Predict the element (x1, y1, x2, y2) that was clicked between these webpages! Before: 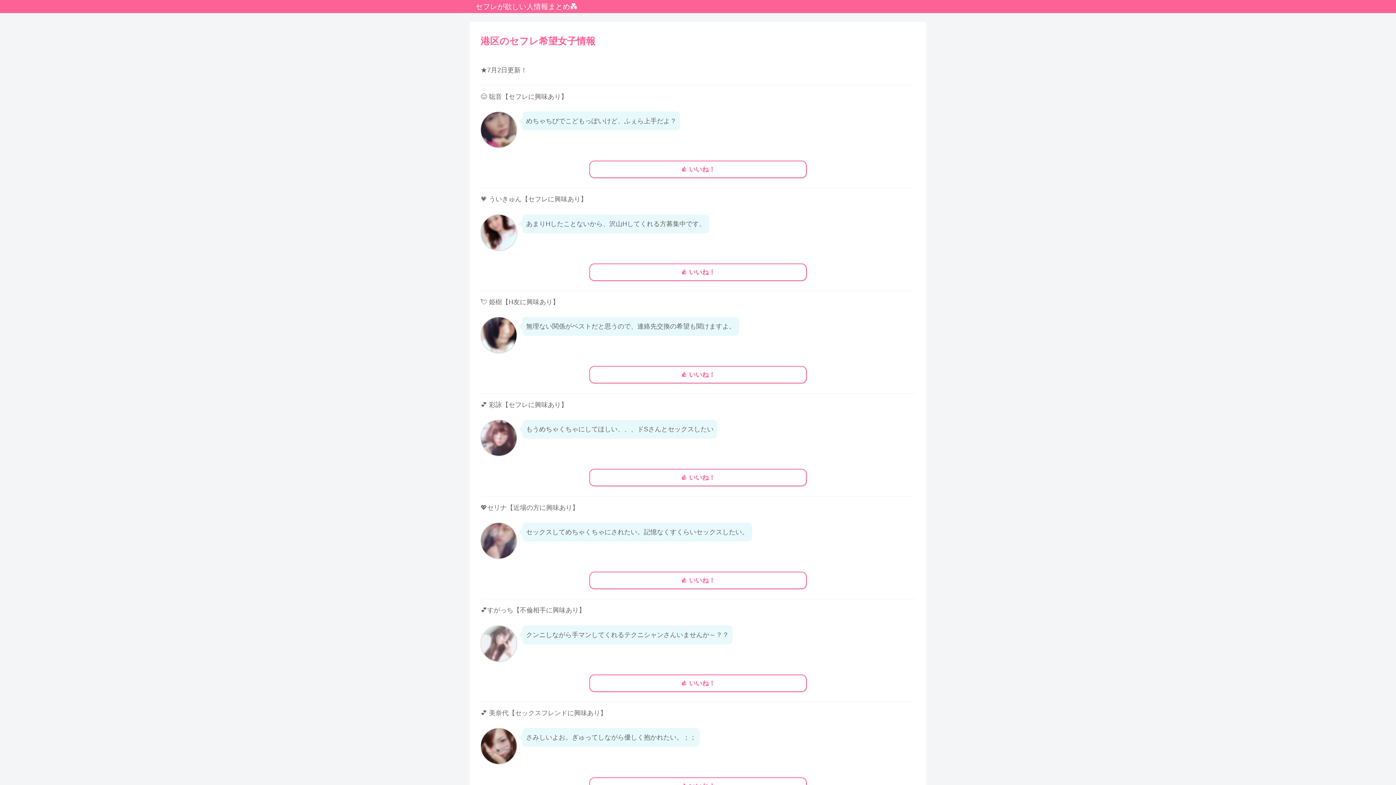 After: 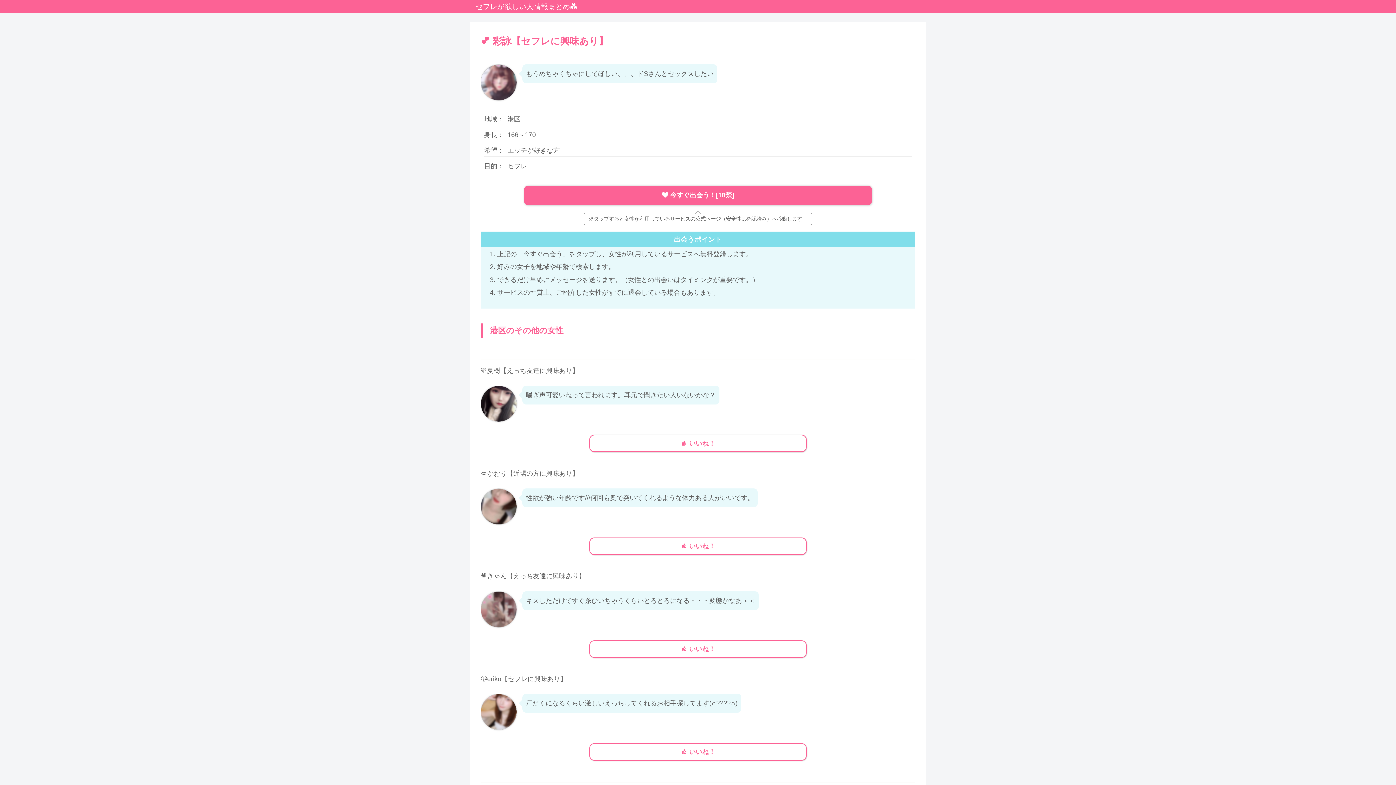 Action: label: 💕 彩詠【セフレに興味あり】 bbox: (480, 401, 567, 408)